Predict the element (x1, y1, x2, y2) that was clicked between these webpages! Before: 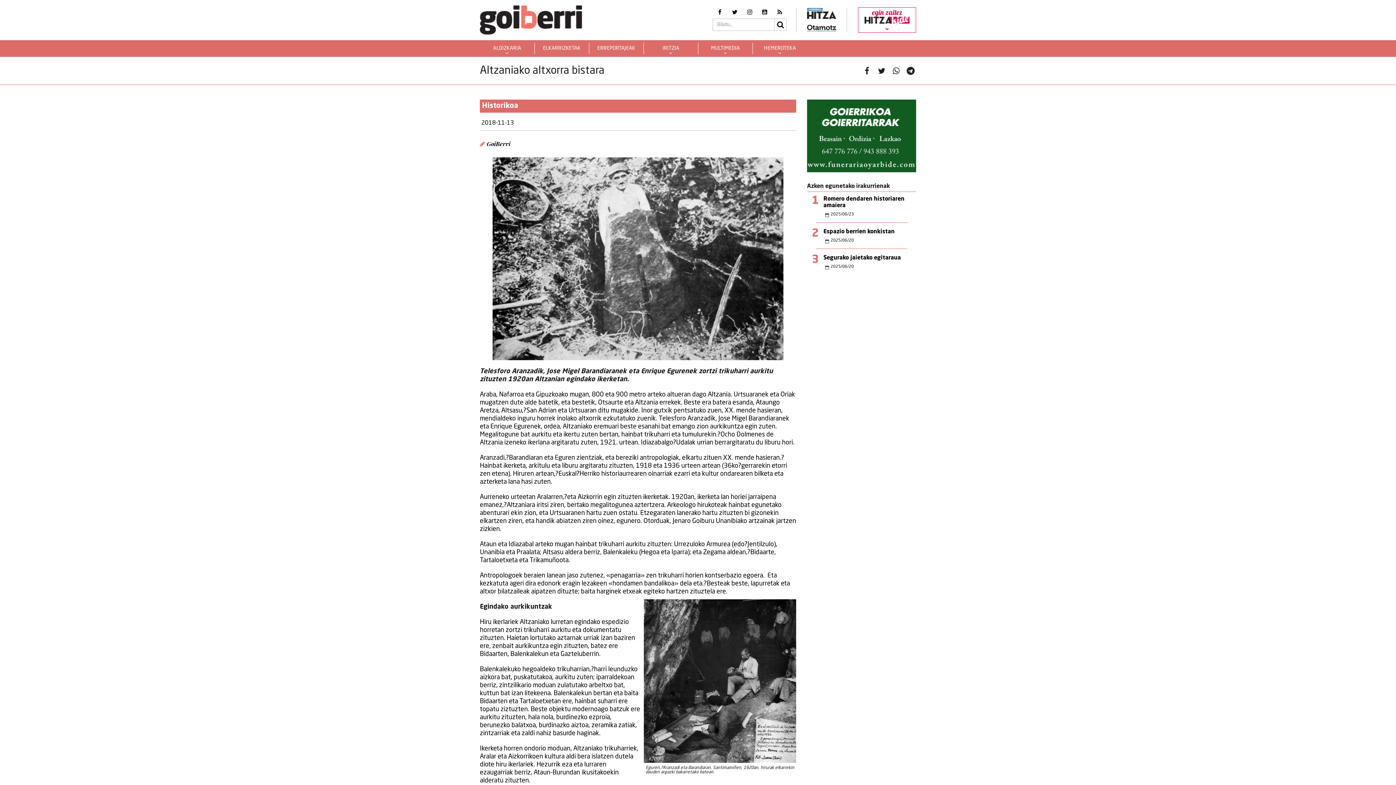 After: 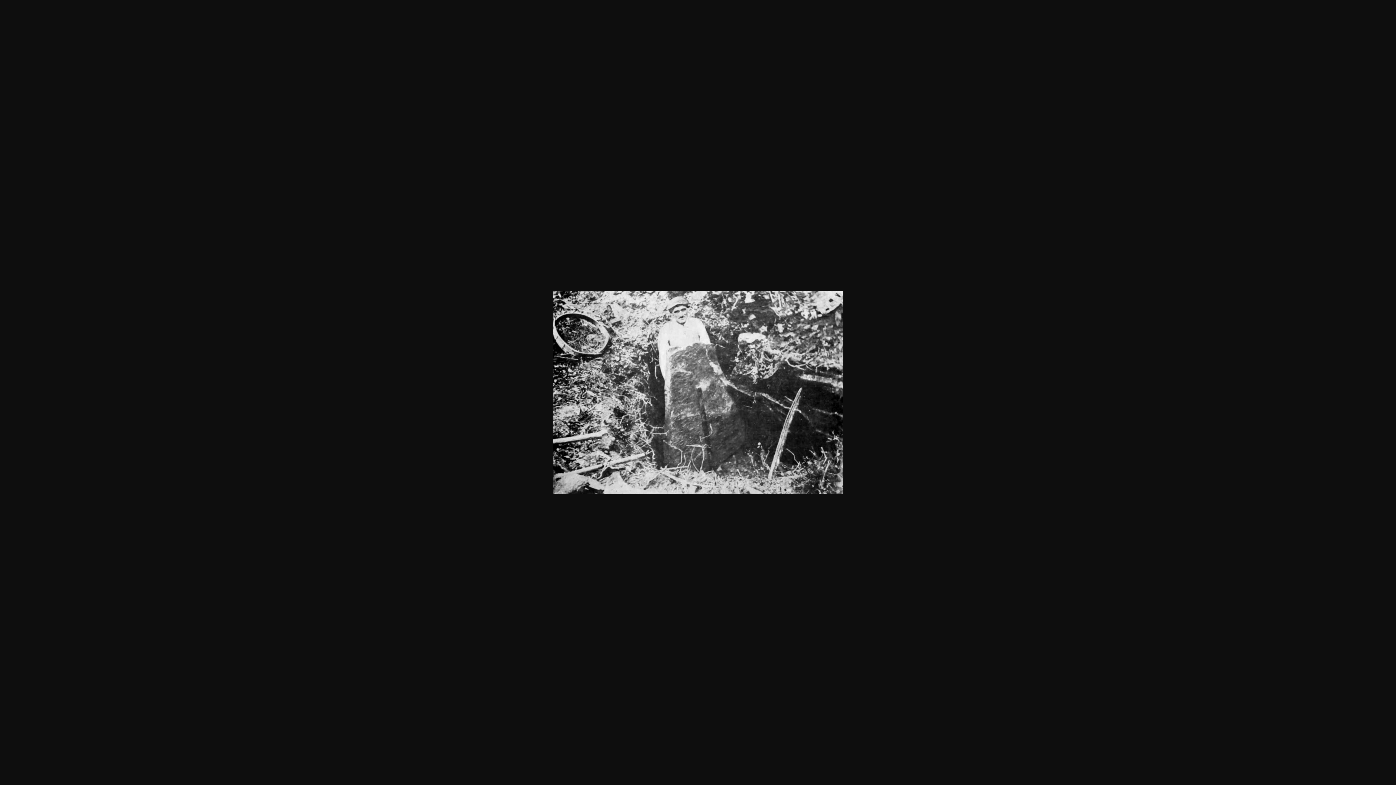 Action: bbox: (480, 157, 796, 360)